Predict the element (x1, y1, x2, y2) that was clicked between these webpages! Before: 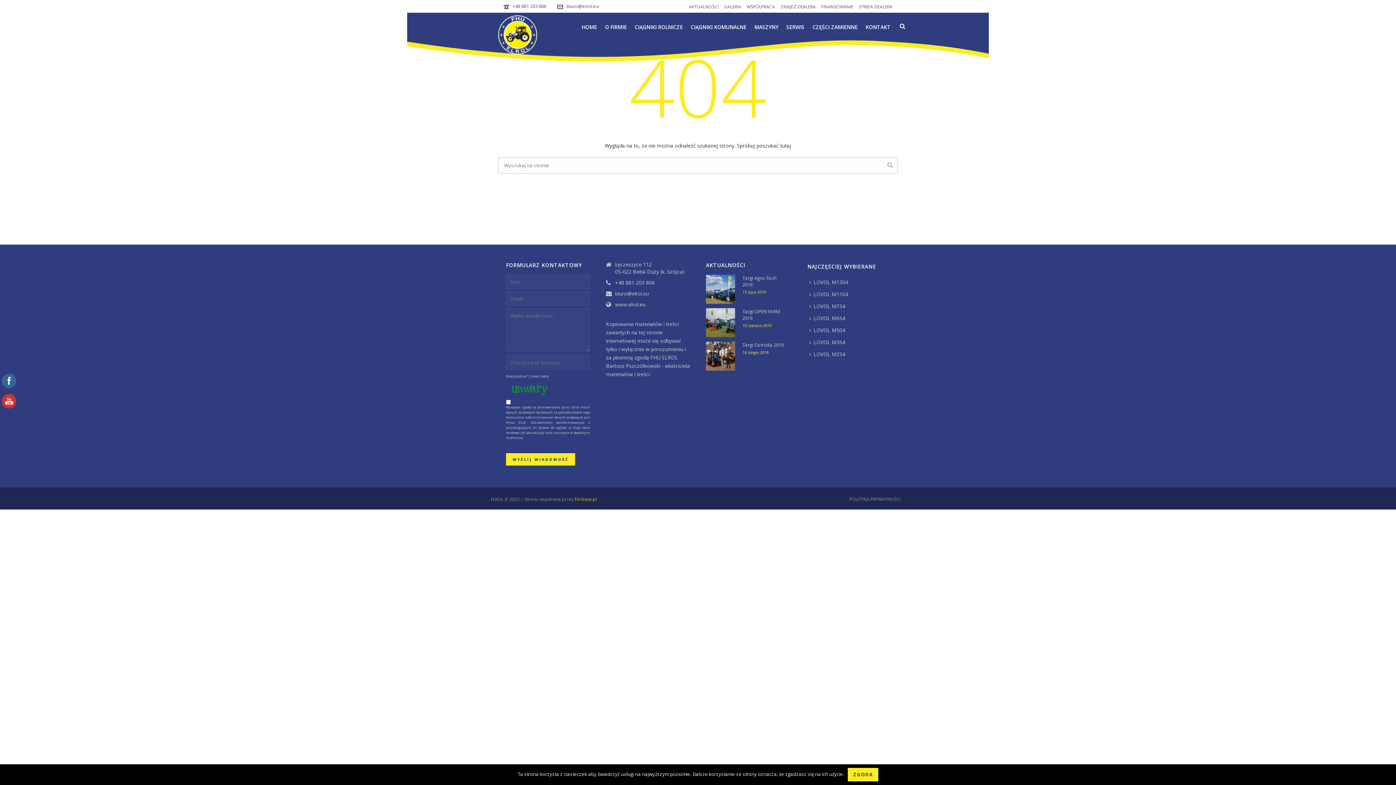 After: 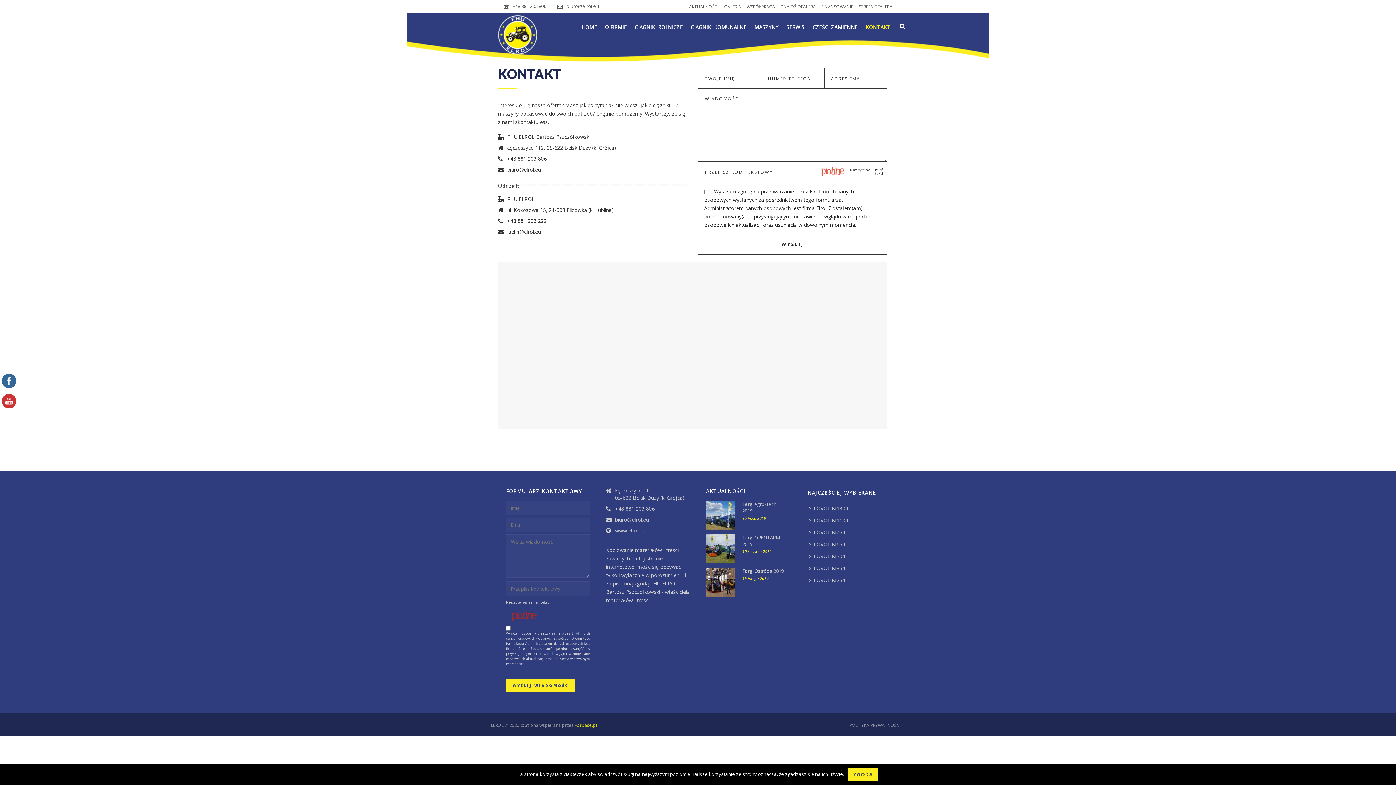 Action: bbox: (861, 1, 894, 50) label: KONTAKT